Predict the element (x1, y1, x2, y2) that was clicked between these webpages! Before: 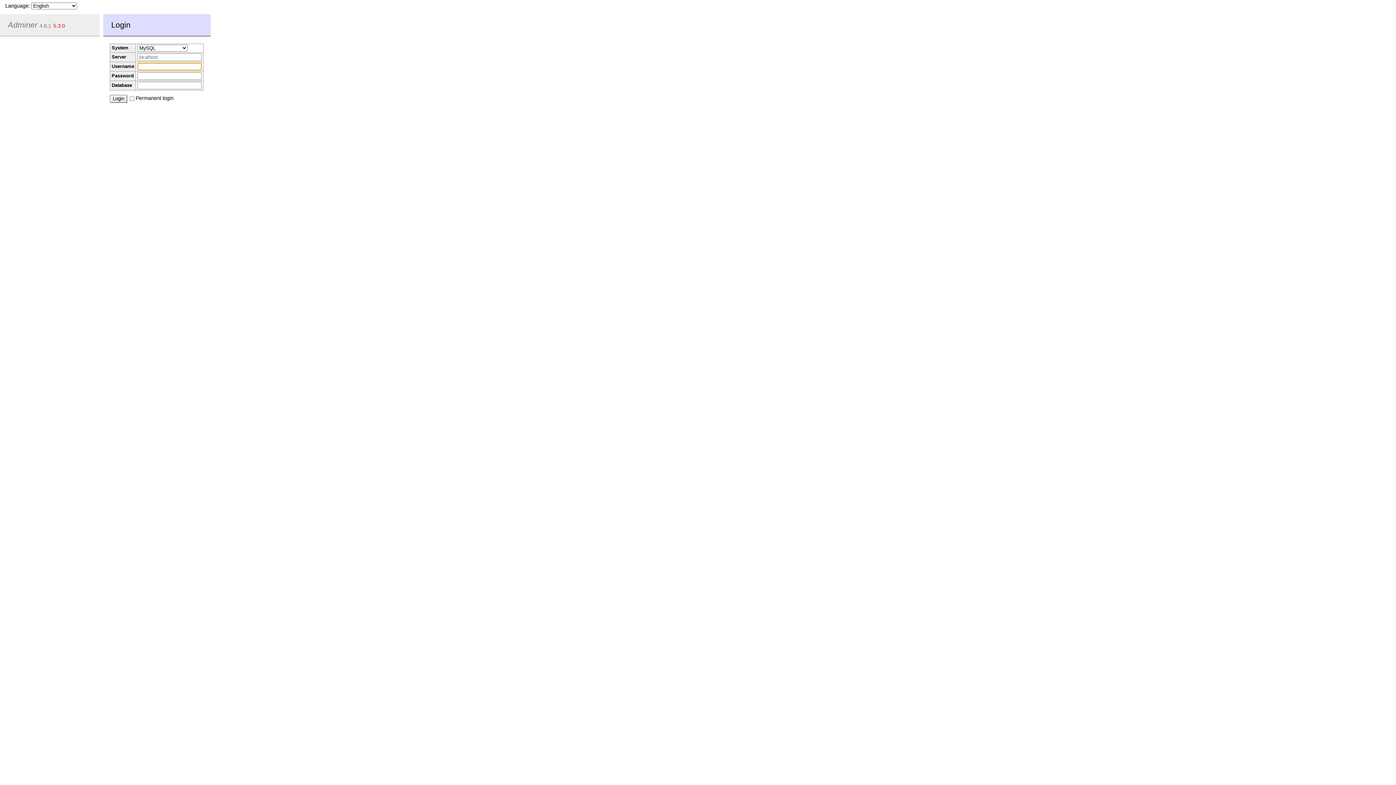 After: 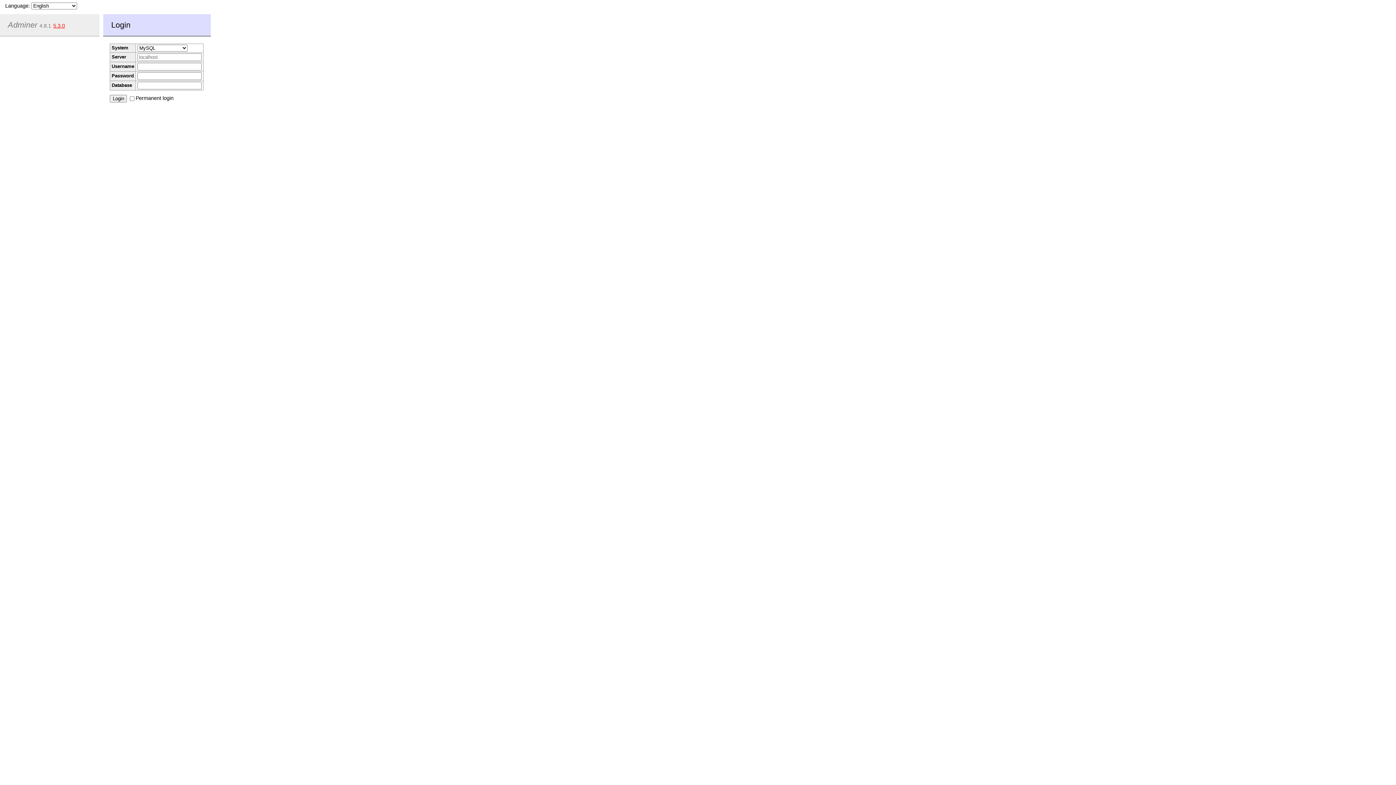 Action: bbox: (53, 22, 64, 28) label: 5.3.0